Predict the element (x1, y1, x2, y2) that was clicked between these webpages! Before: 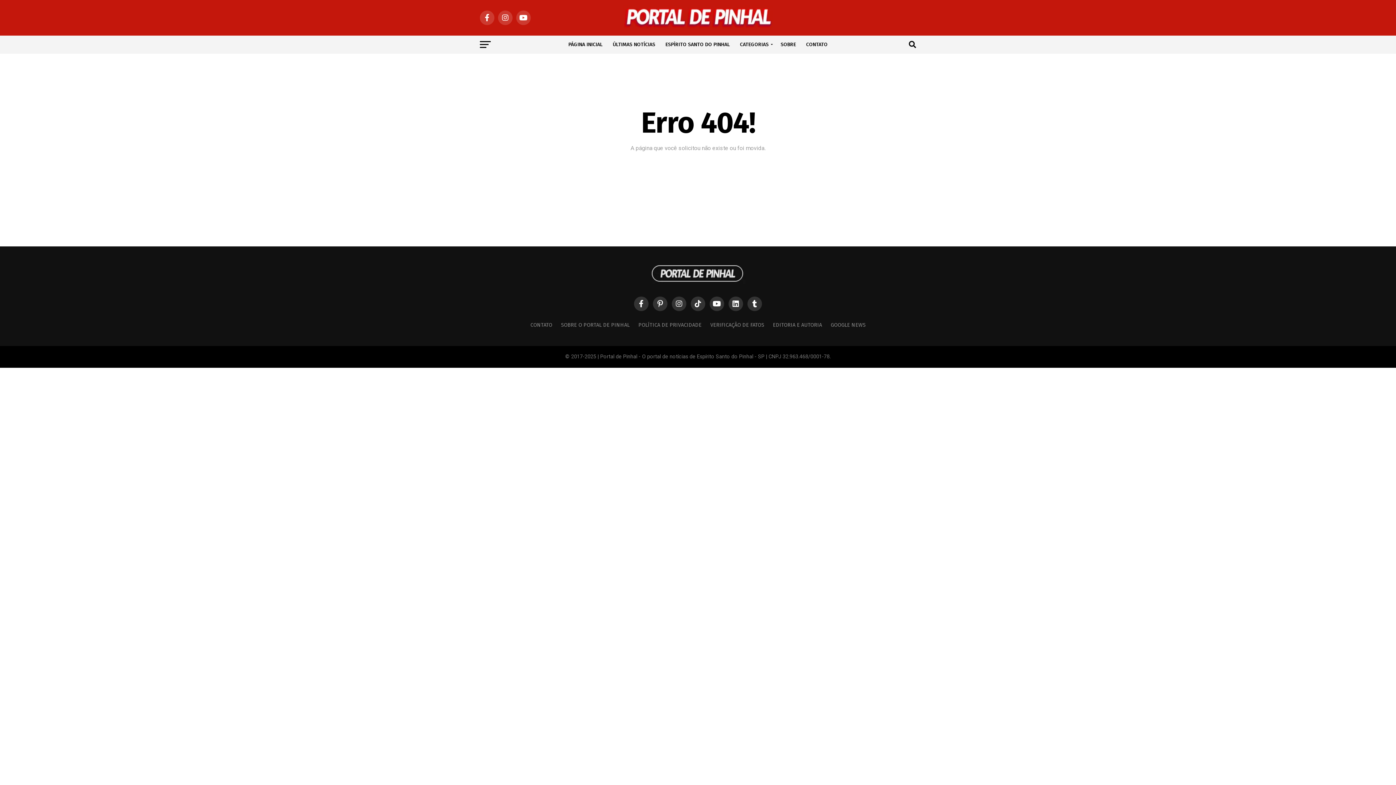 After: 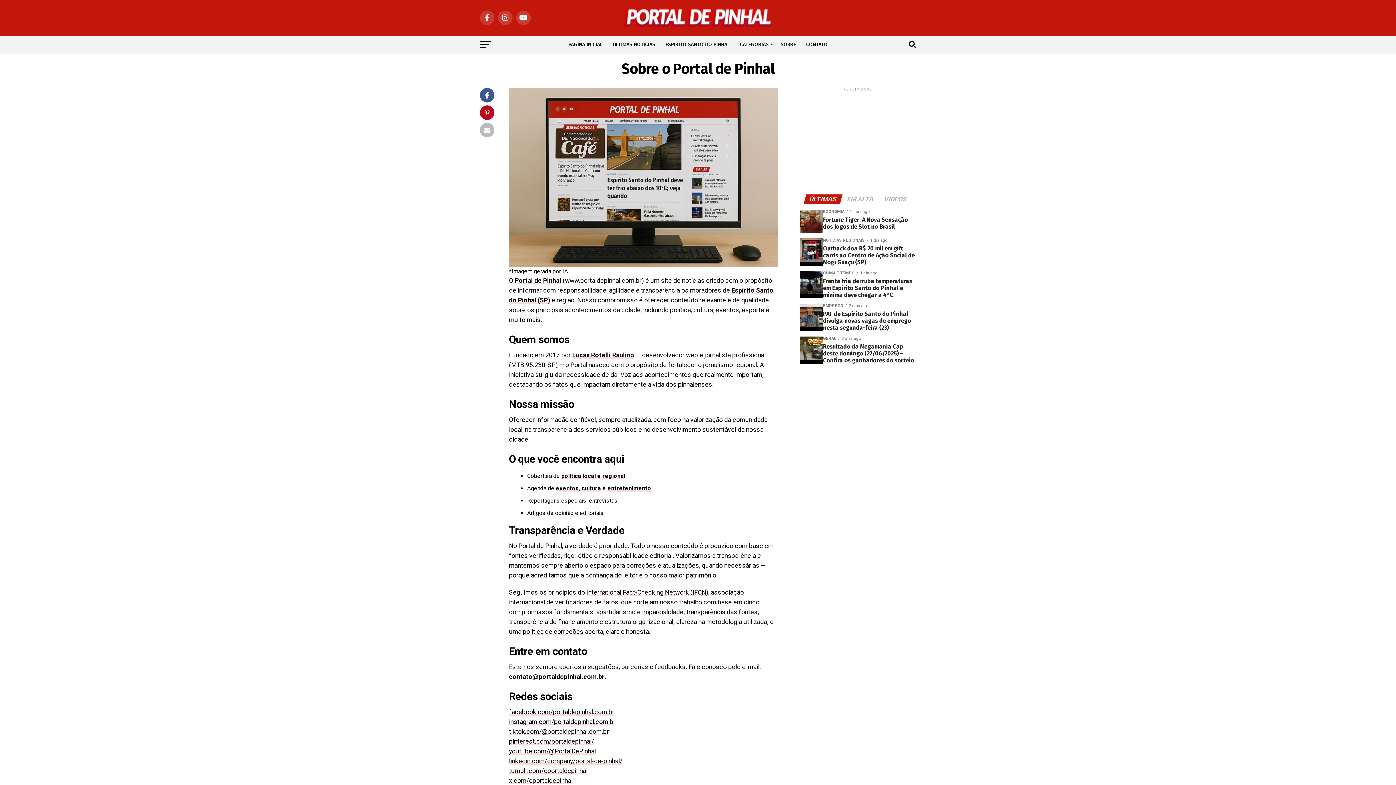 Action: bbox: (561, 322, 629, 328) label: SOBRE O PORTAL DE PINHAL